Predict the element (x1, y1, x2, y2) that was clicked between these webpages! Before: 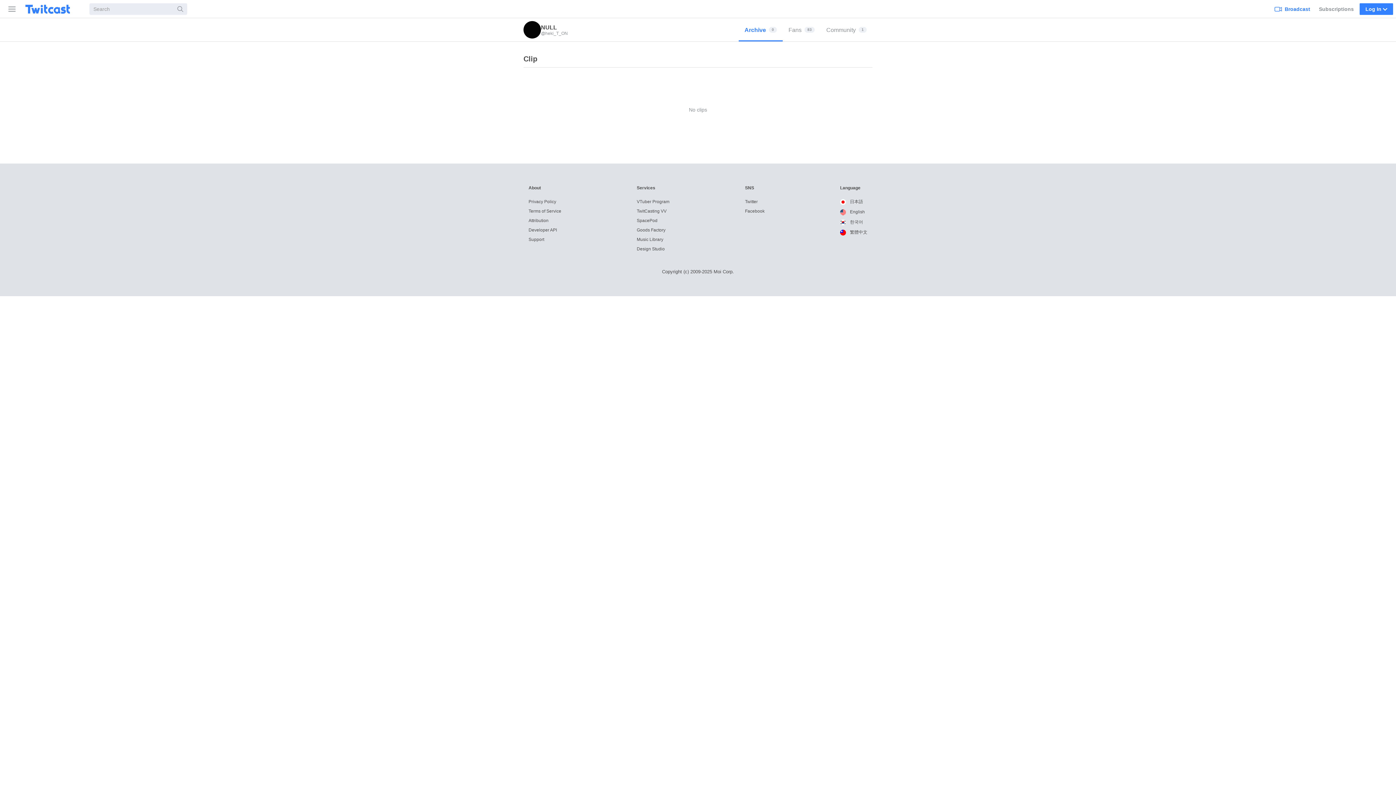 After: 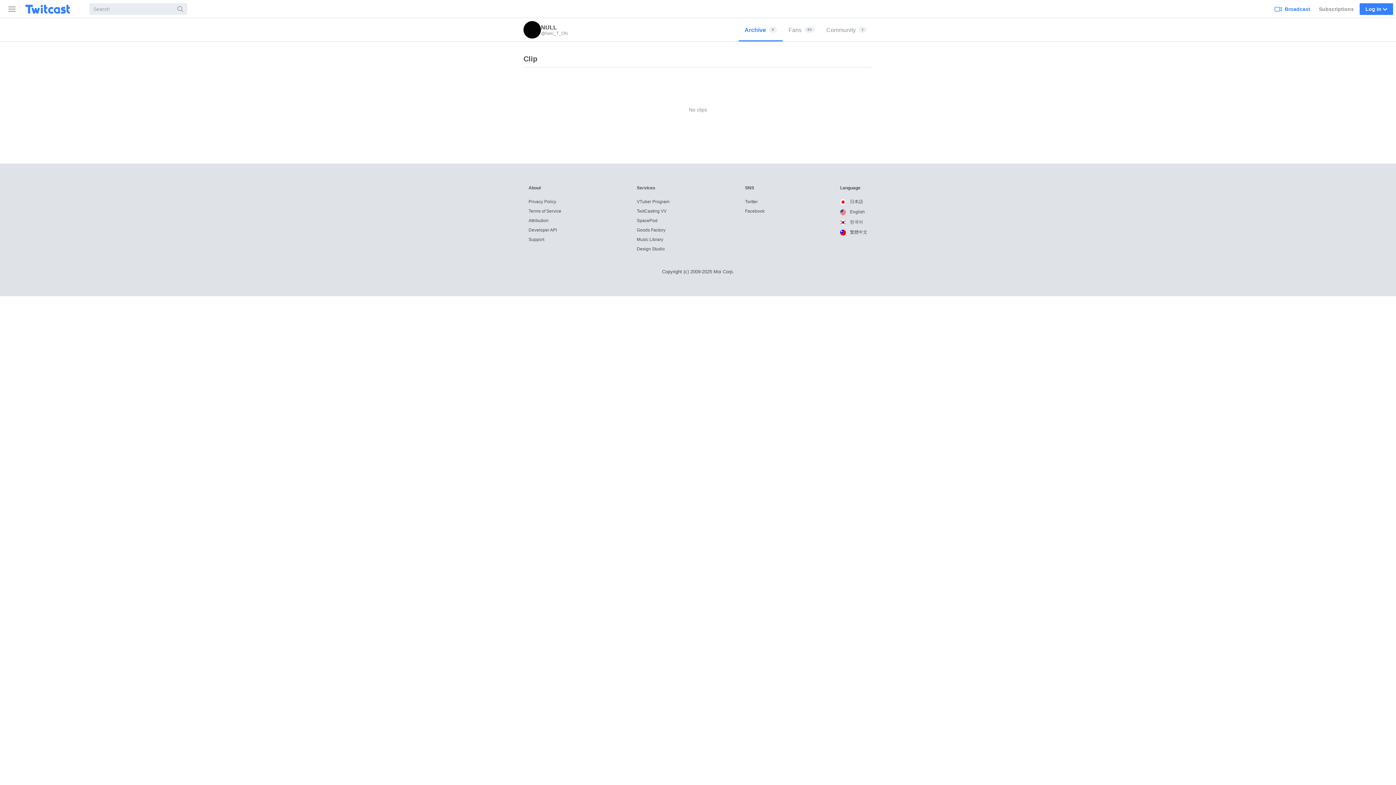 Action: label:  English bbox: (840, 209, 865, 214)